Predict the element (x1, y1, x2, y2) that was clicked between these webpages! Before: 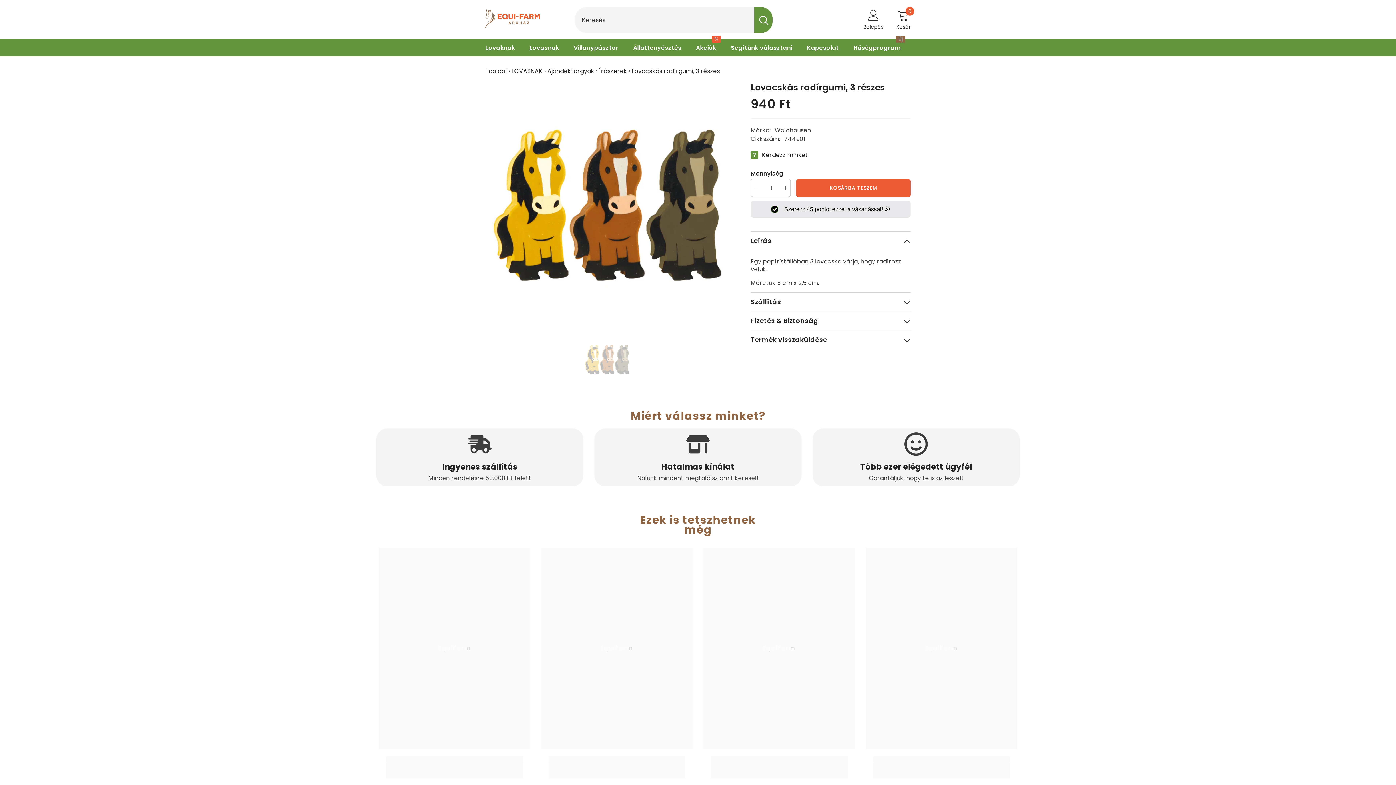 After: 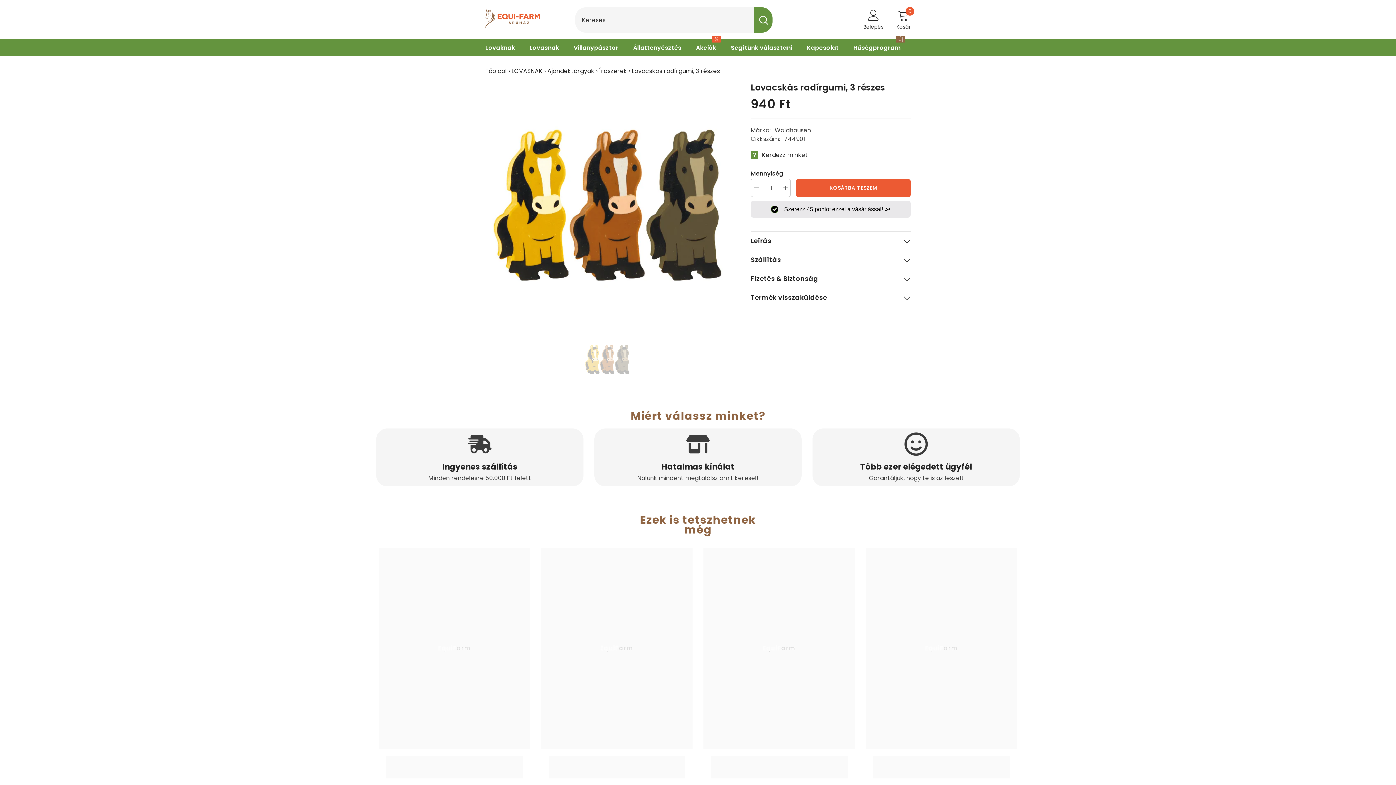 Action: bbox: (750, 231, 910, 250) label: Leírás